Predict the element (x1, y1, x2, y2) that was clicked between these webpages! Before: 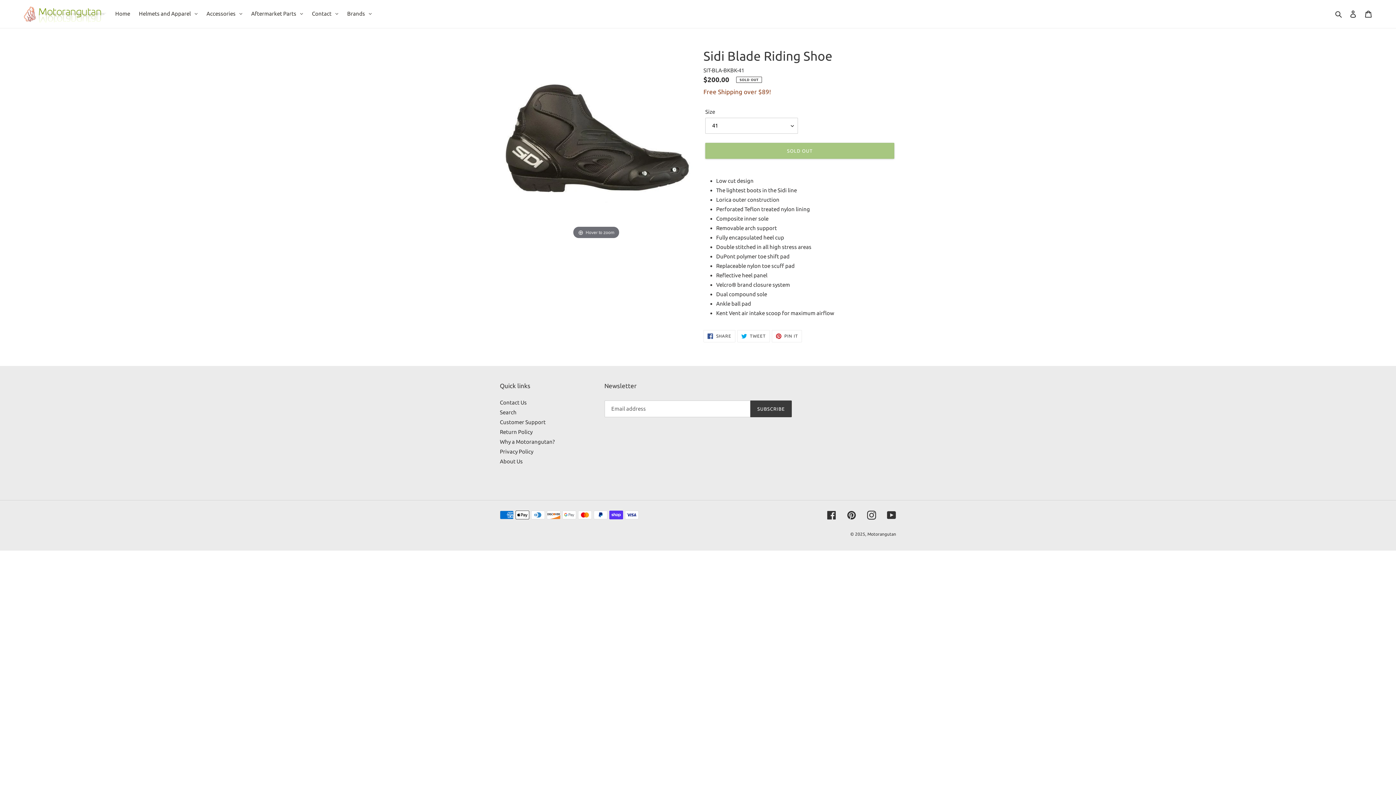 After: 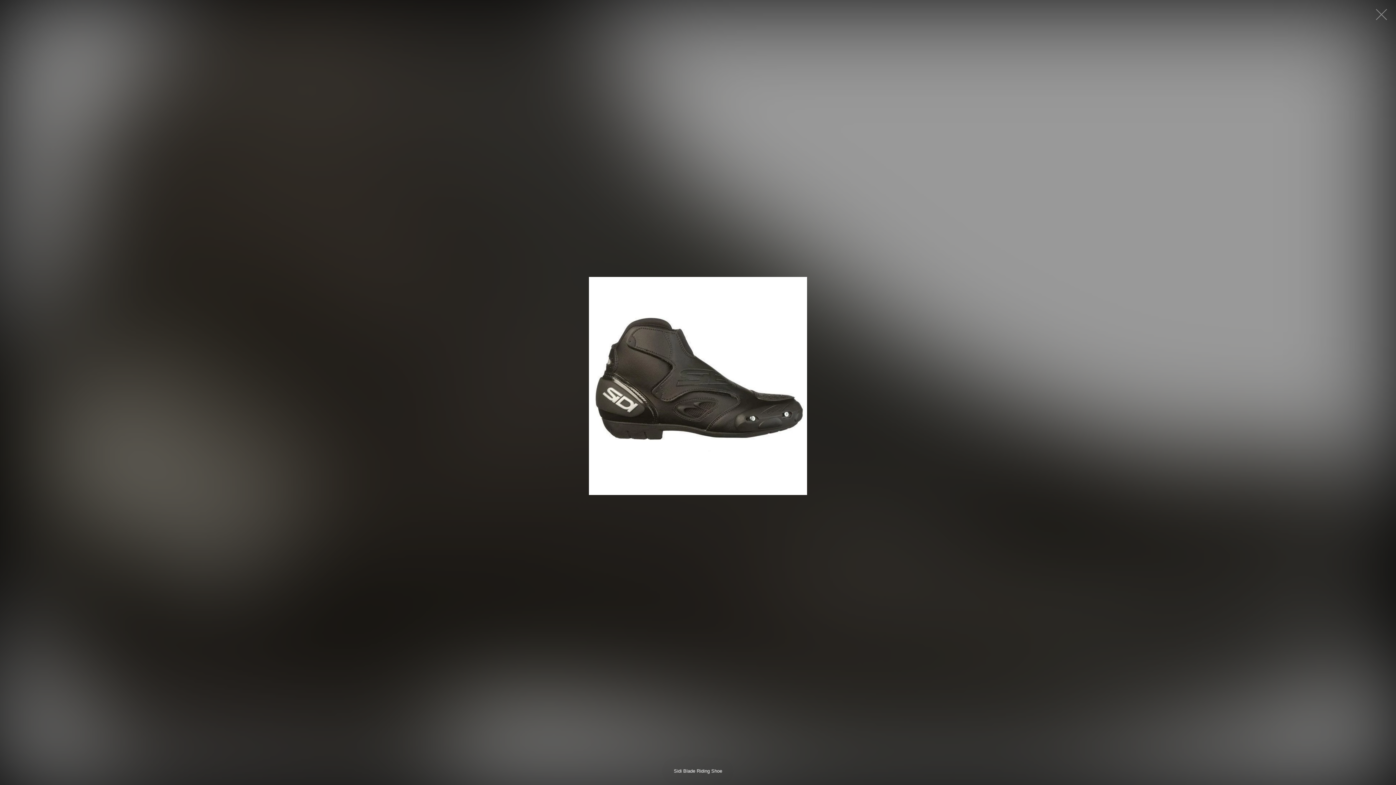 Action: label: Hover to zoom bbox: (500, 141, 692, 147)